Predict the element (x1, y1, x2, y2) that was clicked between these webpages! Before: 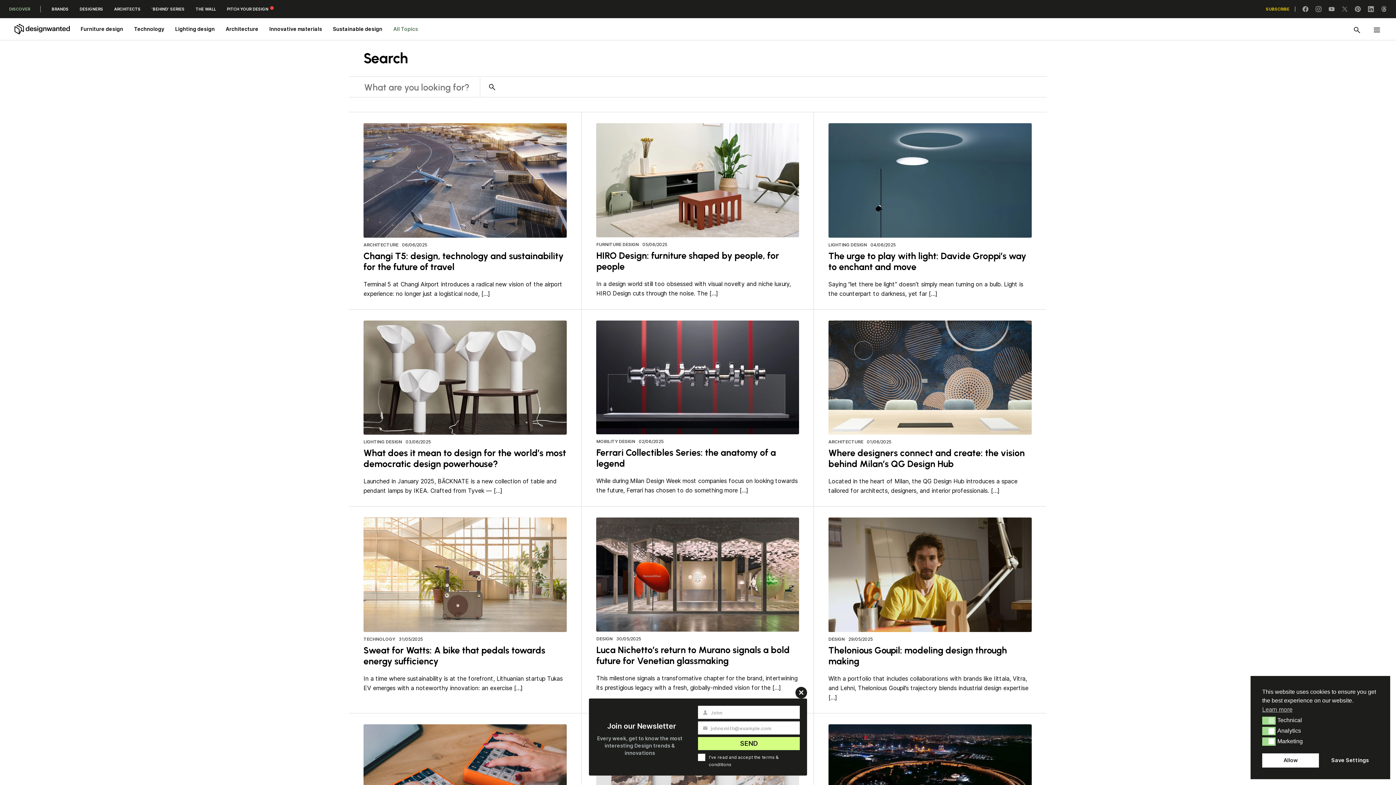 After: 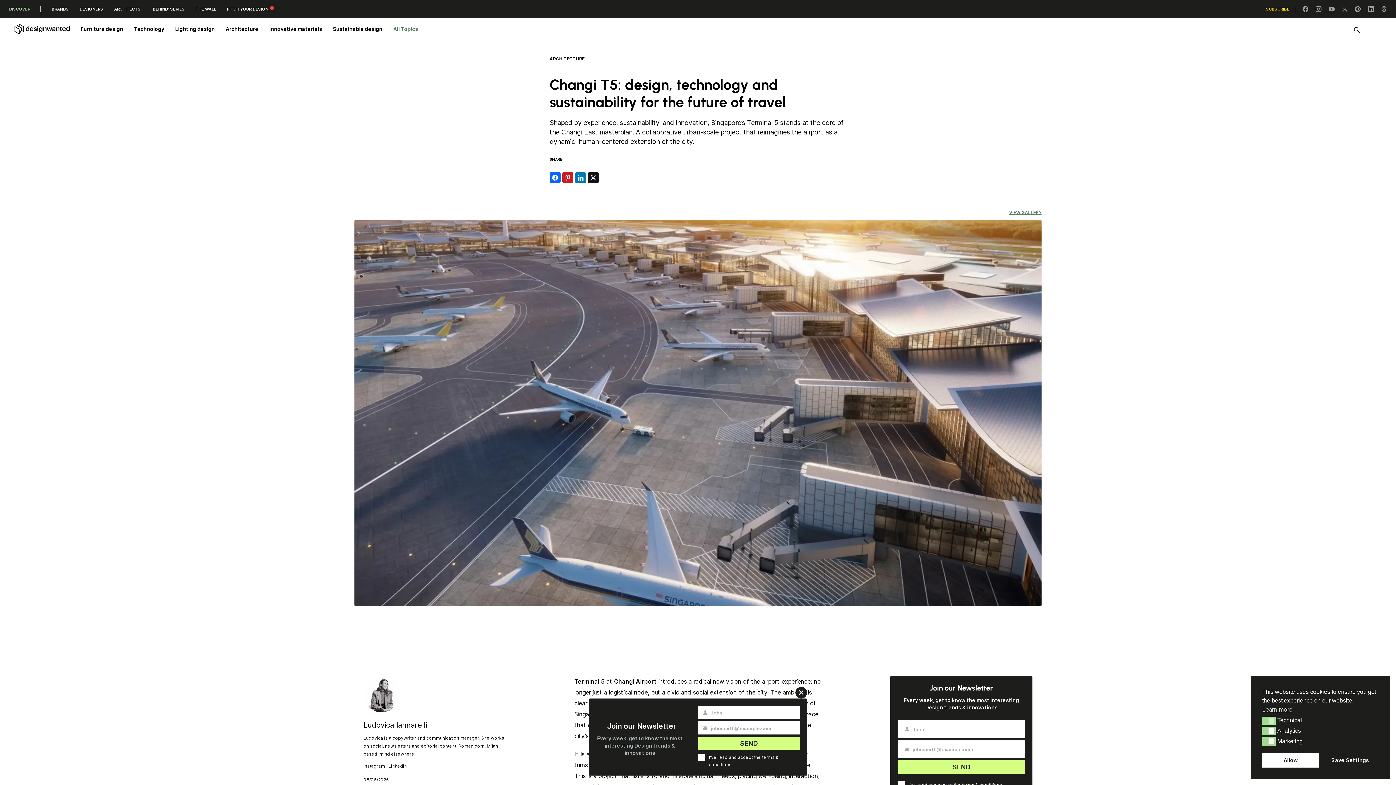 Action: bbox: (363, 279, 567, 298) label: Terminal 5 at Changi Airport introduces a radical new vision of the airport experience: no longer just a logistical node, […]